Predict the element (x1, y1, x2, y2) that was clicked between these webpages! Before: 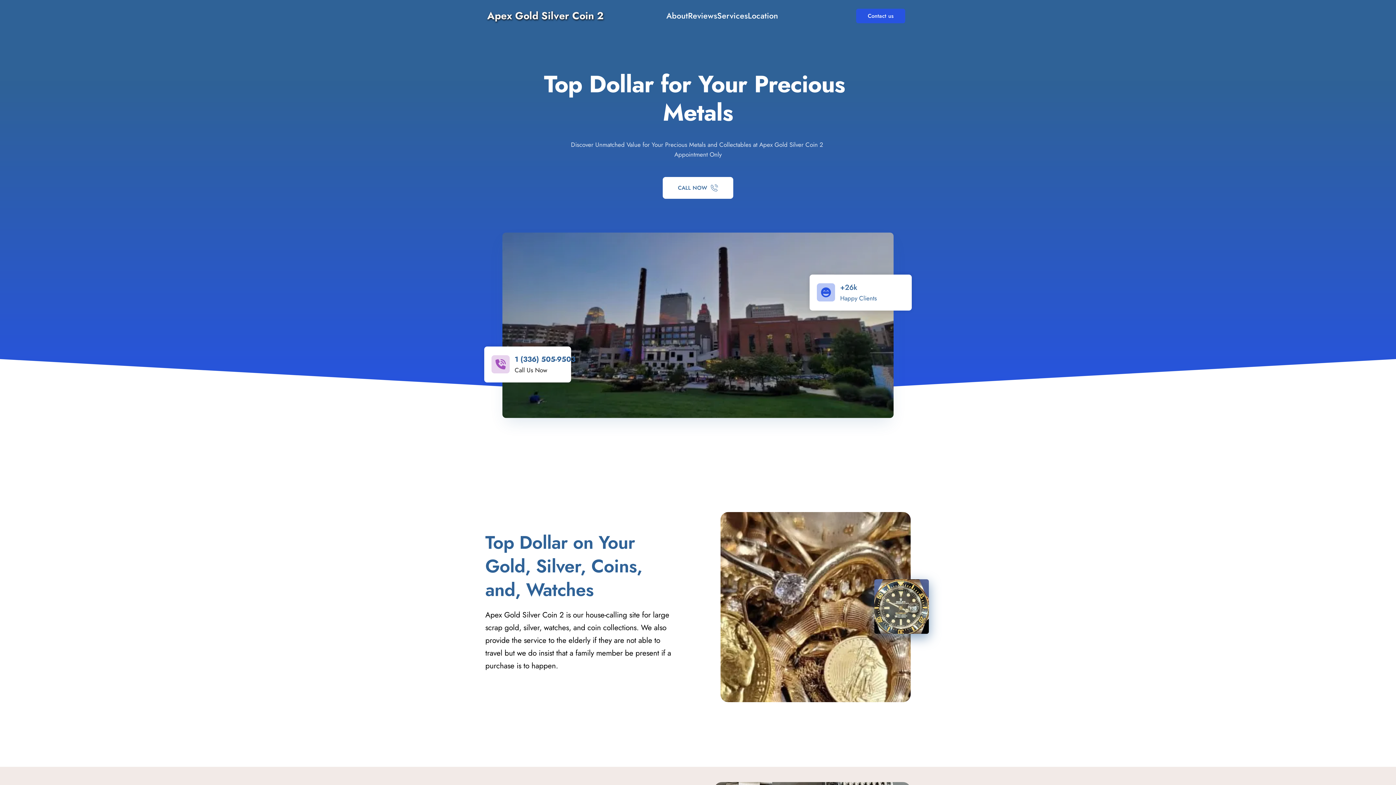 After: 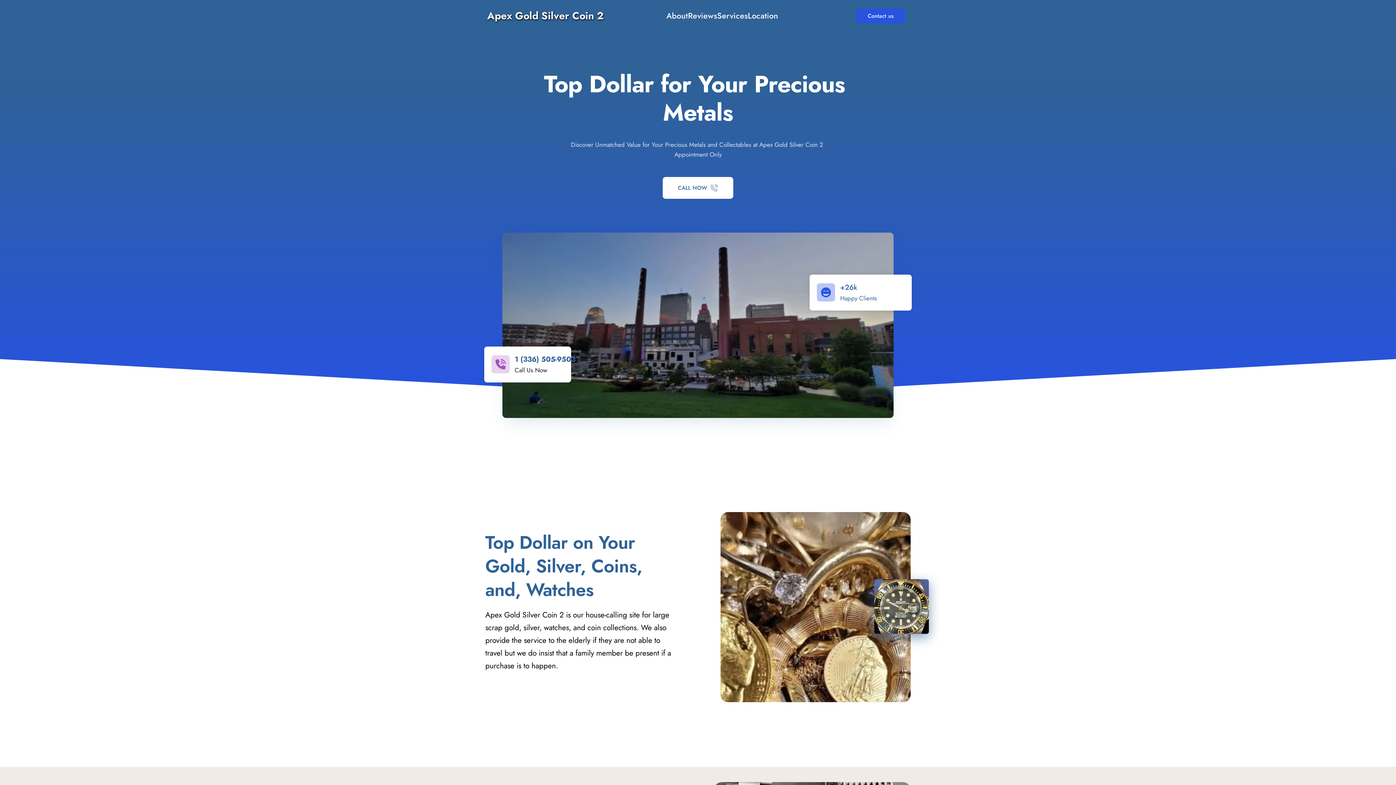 Action: bbox: (788, 307, 890, 343)